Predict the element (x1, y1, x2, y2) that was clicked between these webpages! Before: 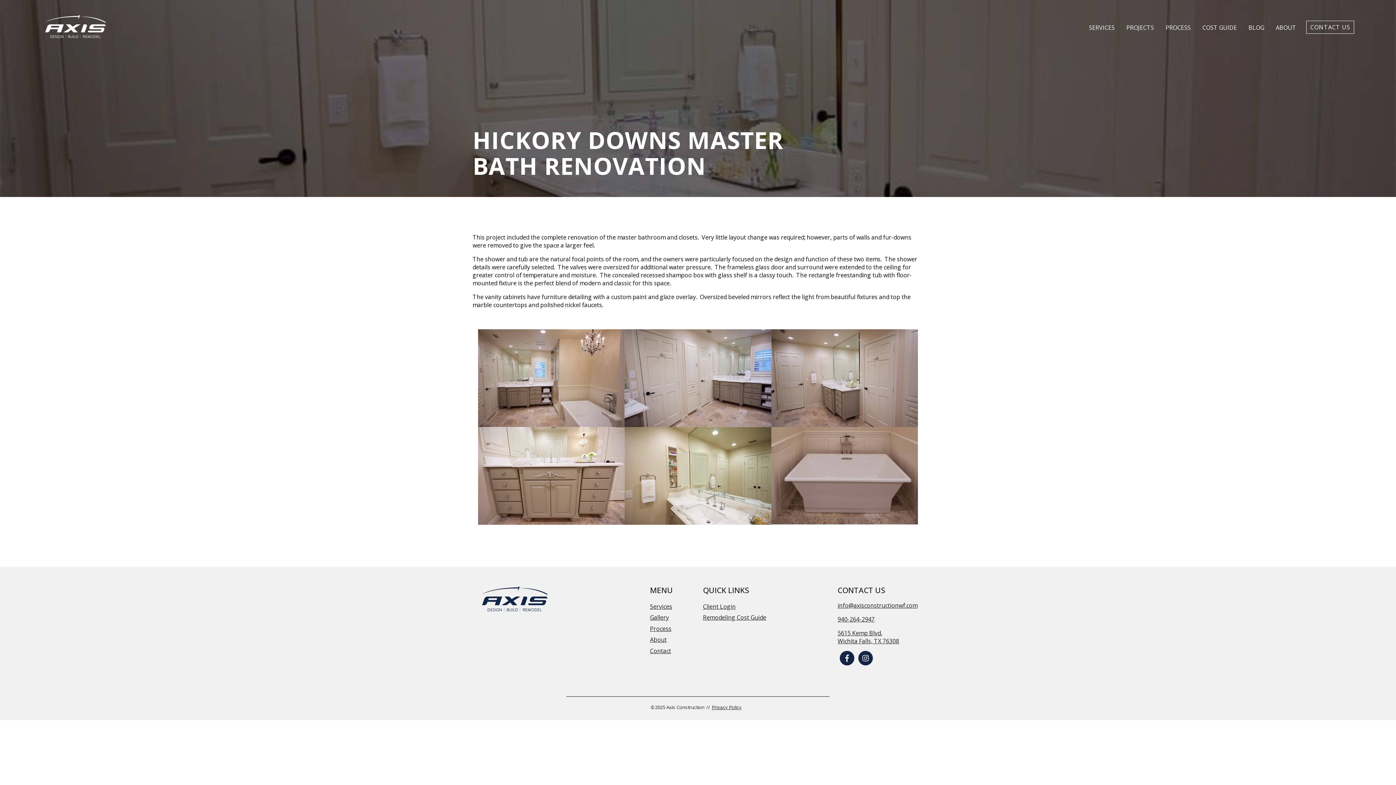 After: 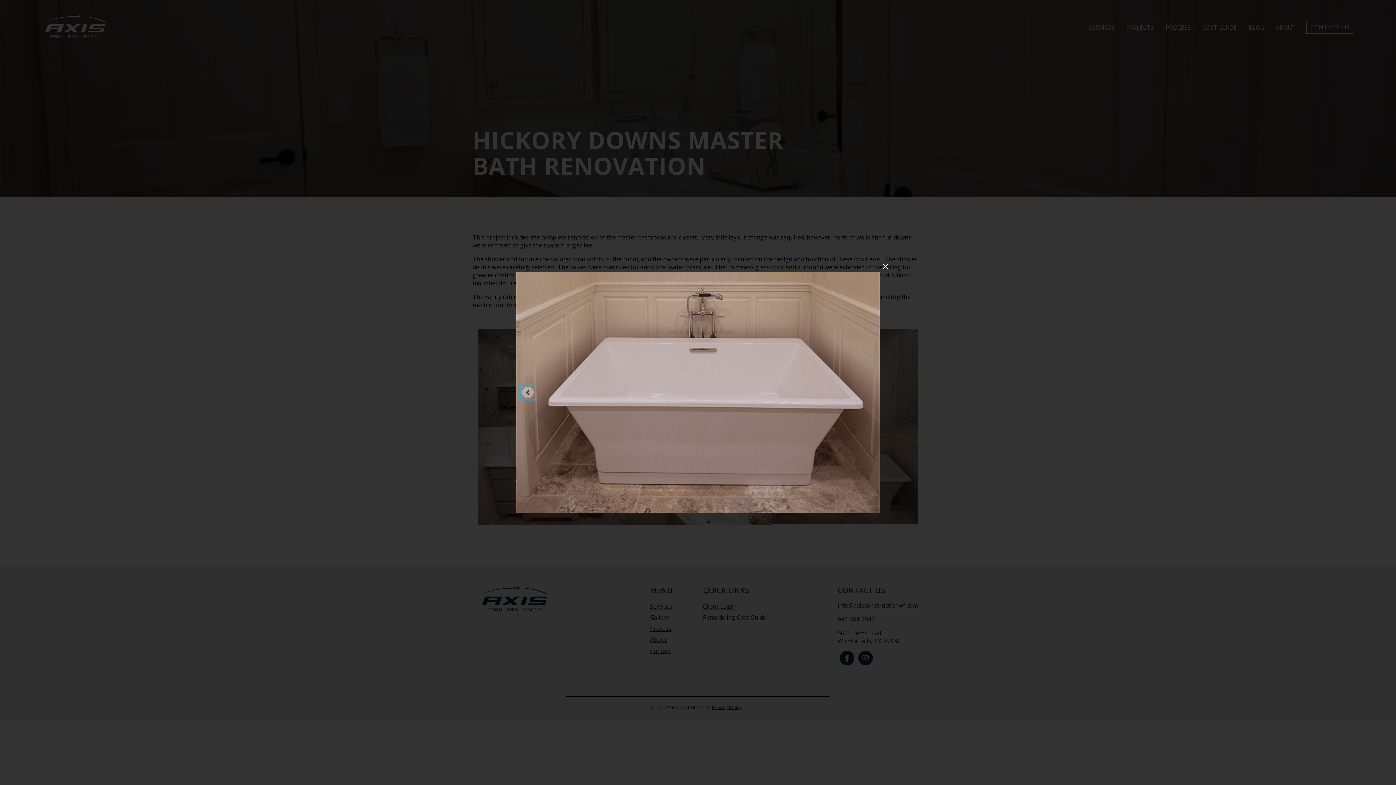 Action: bbox: (771, 427, 918, 524)